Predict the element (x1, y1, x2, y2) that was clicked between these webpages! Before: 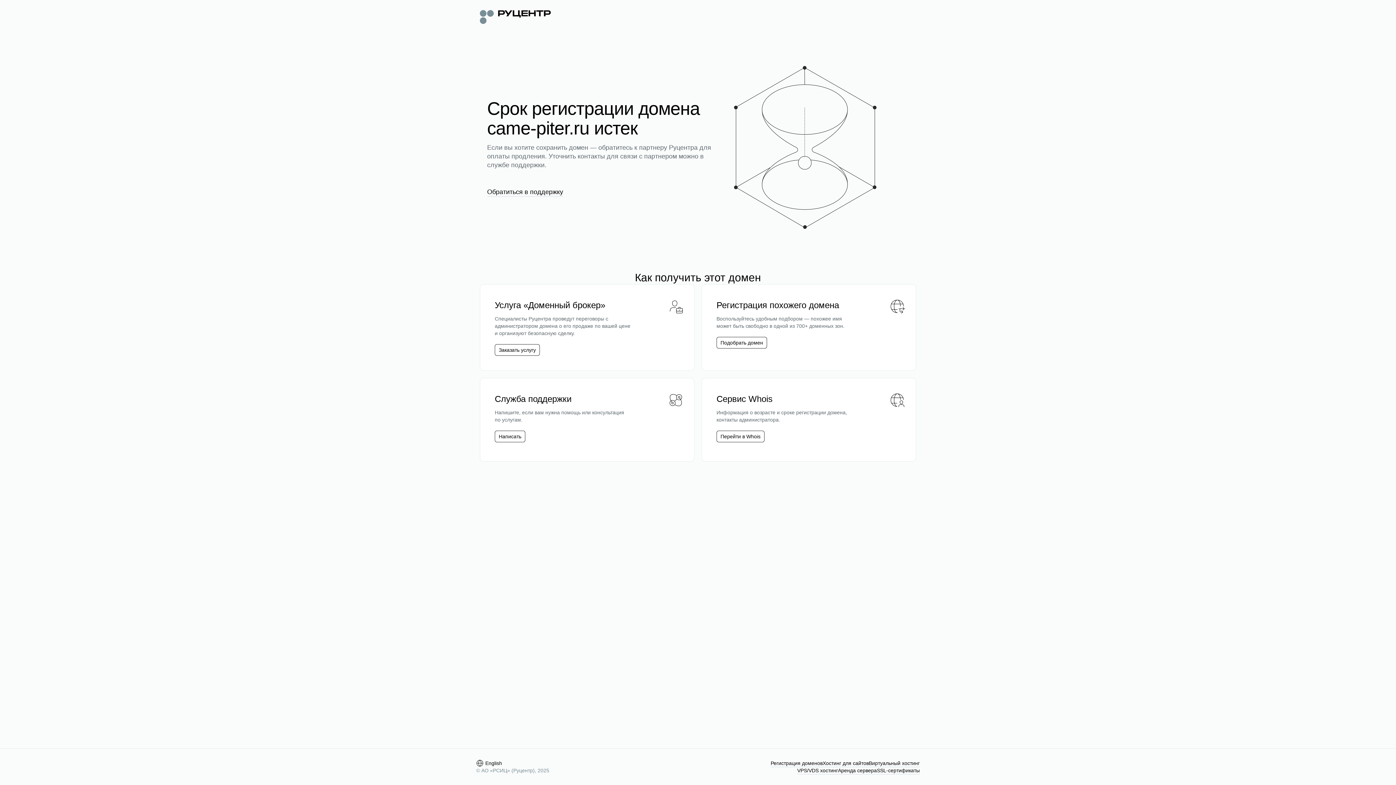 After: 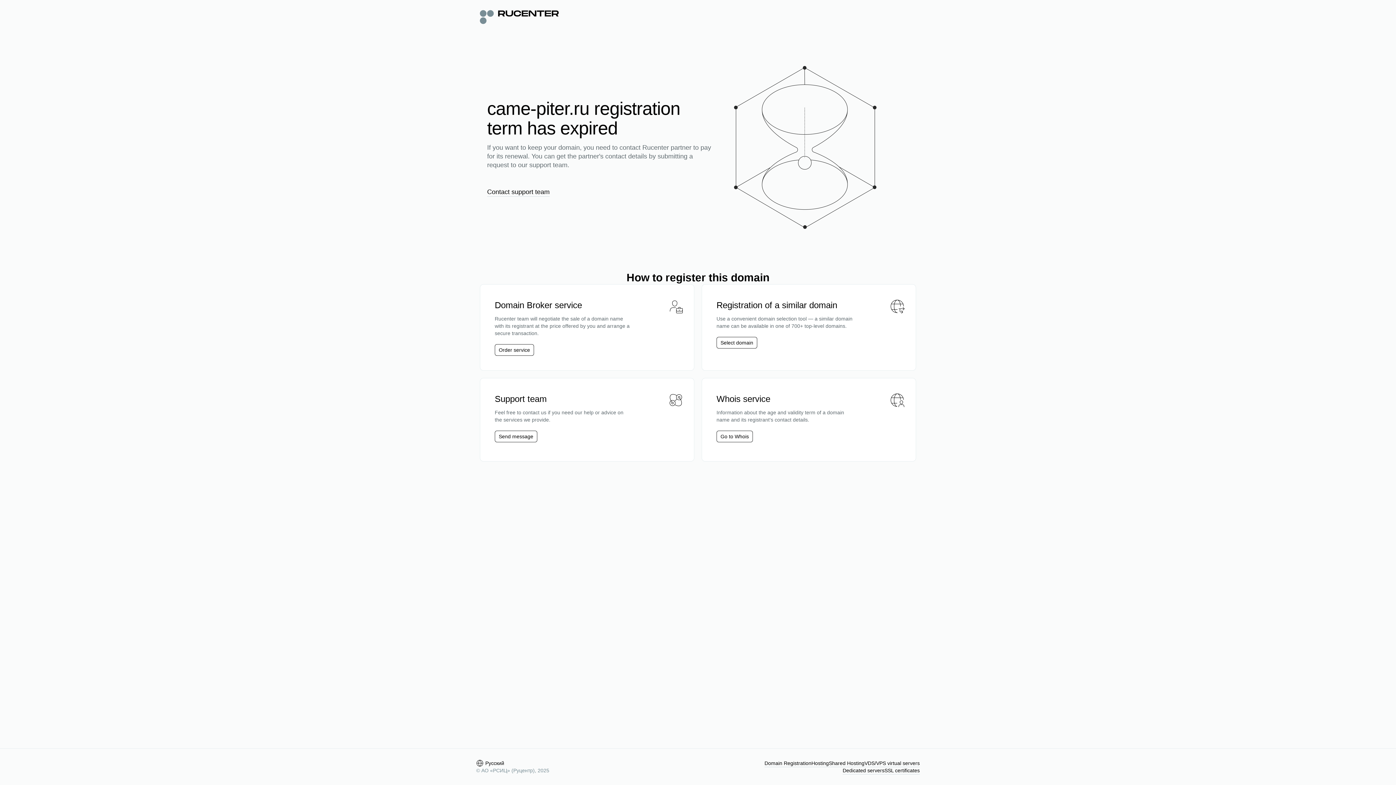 Action: bbox: (476, 760, 502, 767) label: English